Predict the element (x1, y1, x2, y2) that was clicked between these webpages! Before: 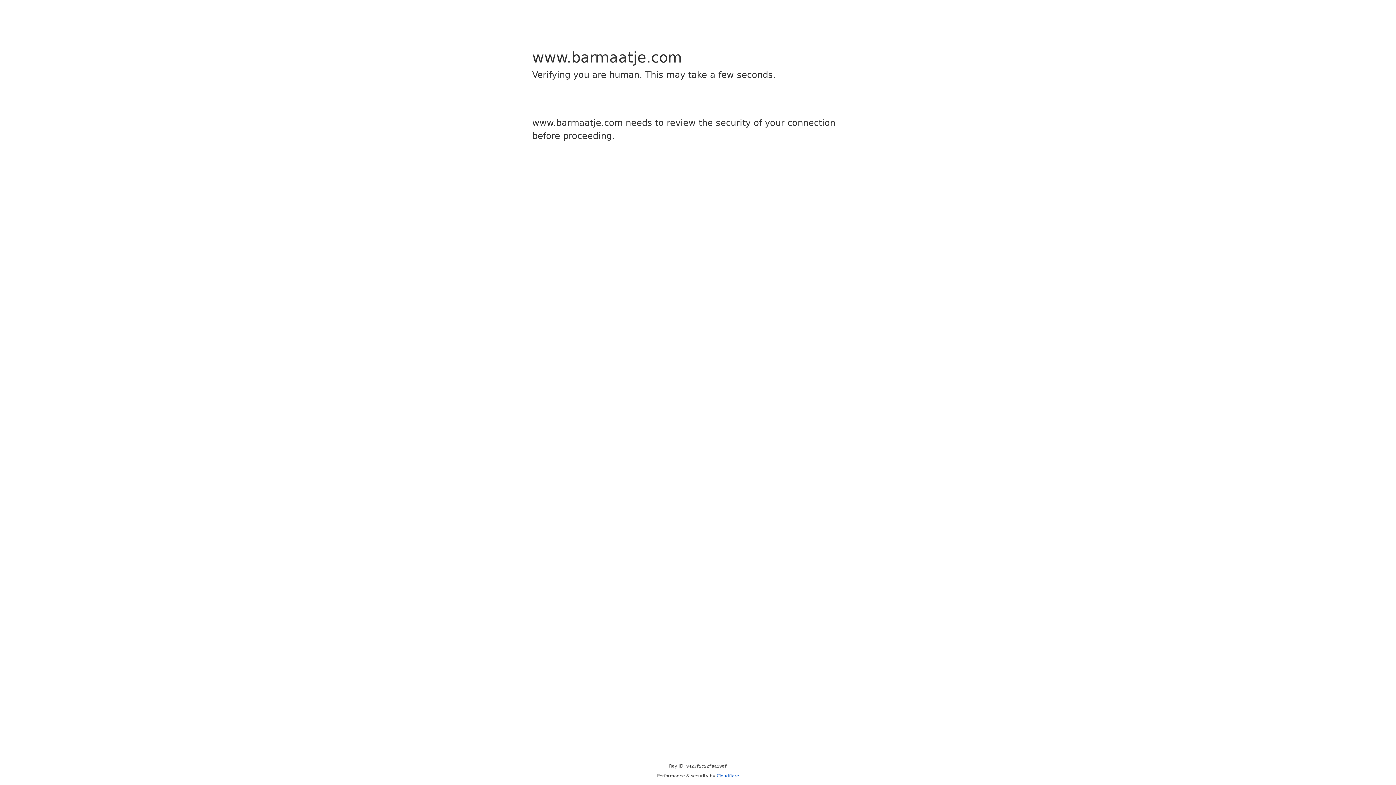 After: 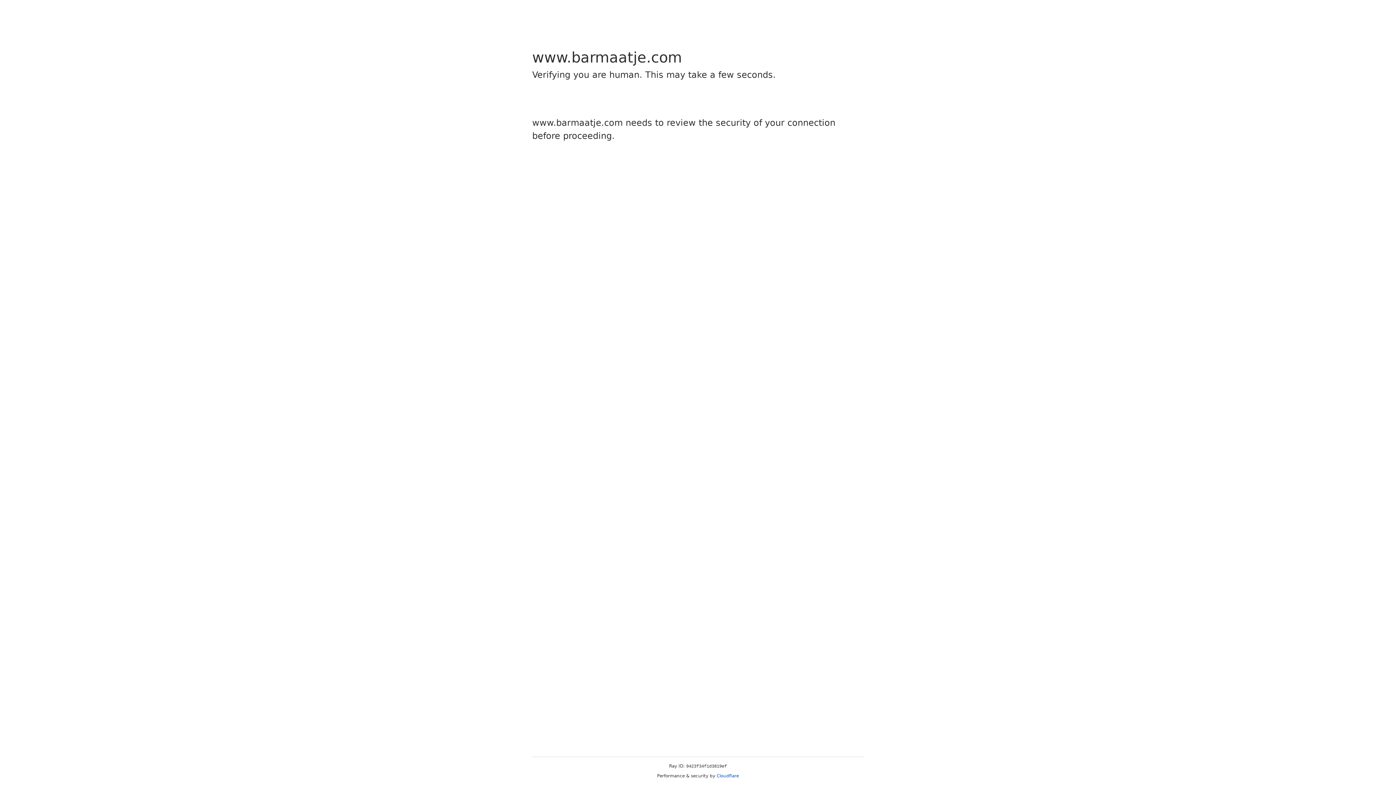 Action: label: Cloudflare bbox: (716, 773, 739, 778)